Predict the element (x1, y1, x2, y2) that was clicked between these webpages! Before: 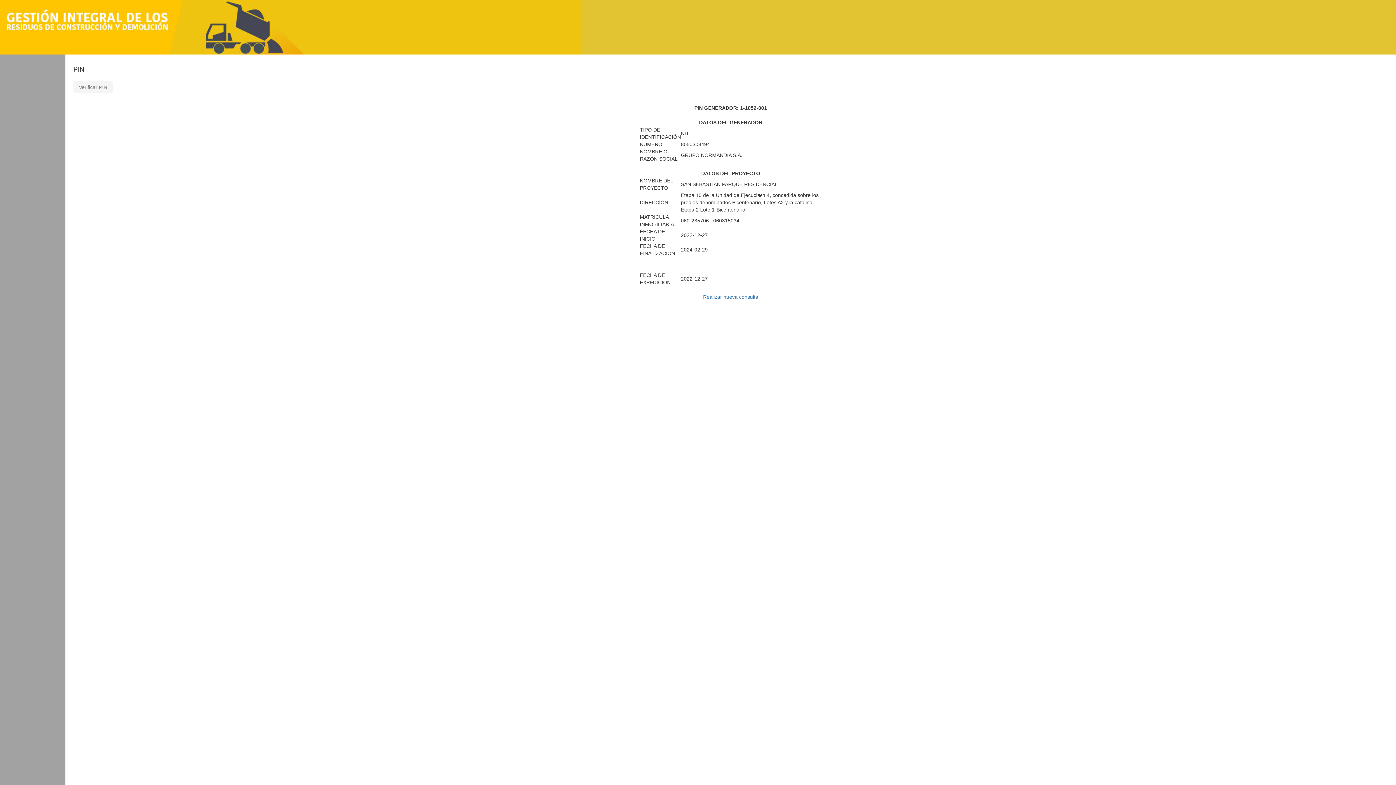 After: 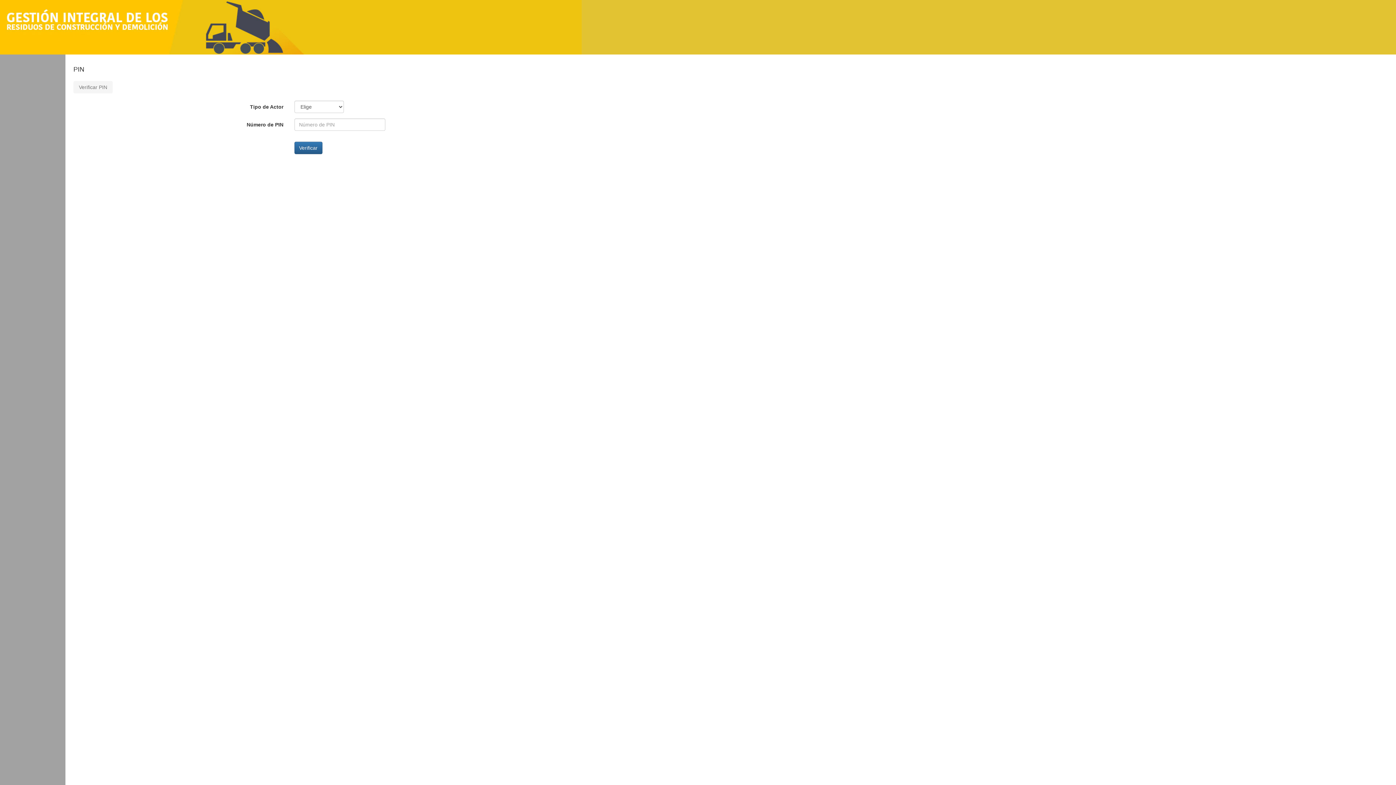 Action: label: Realizar nueva consulta bbox: (703, 294, 758, 300)